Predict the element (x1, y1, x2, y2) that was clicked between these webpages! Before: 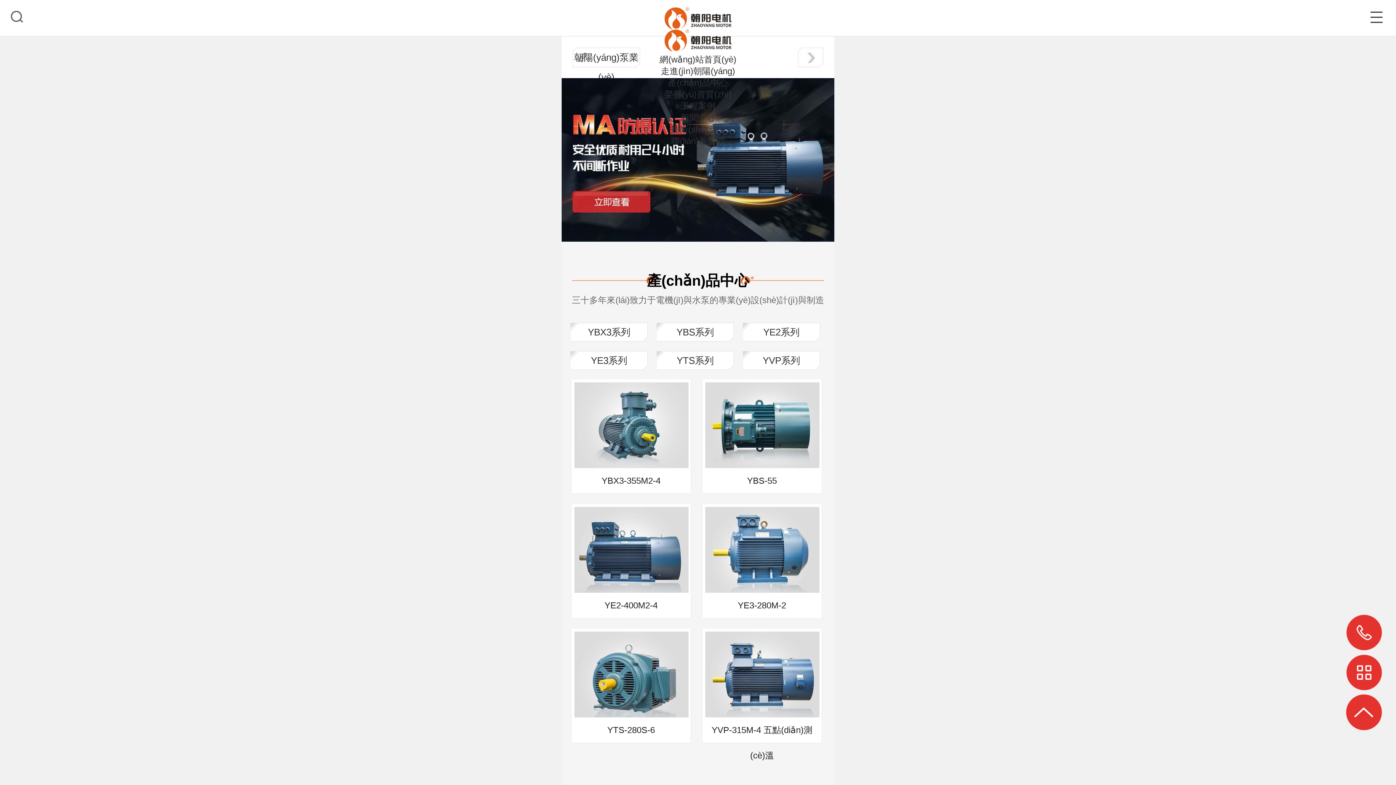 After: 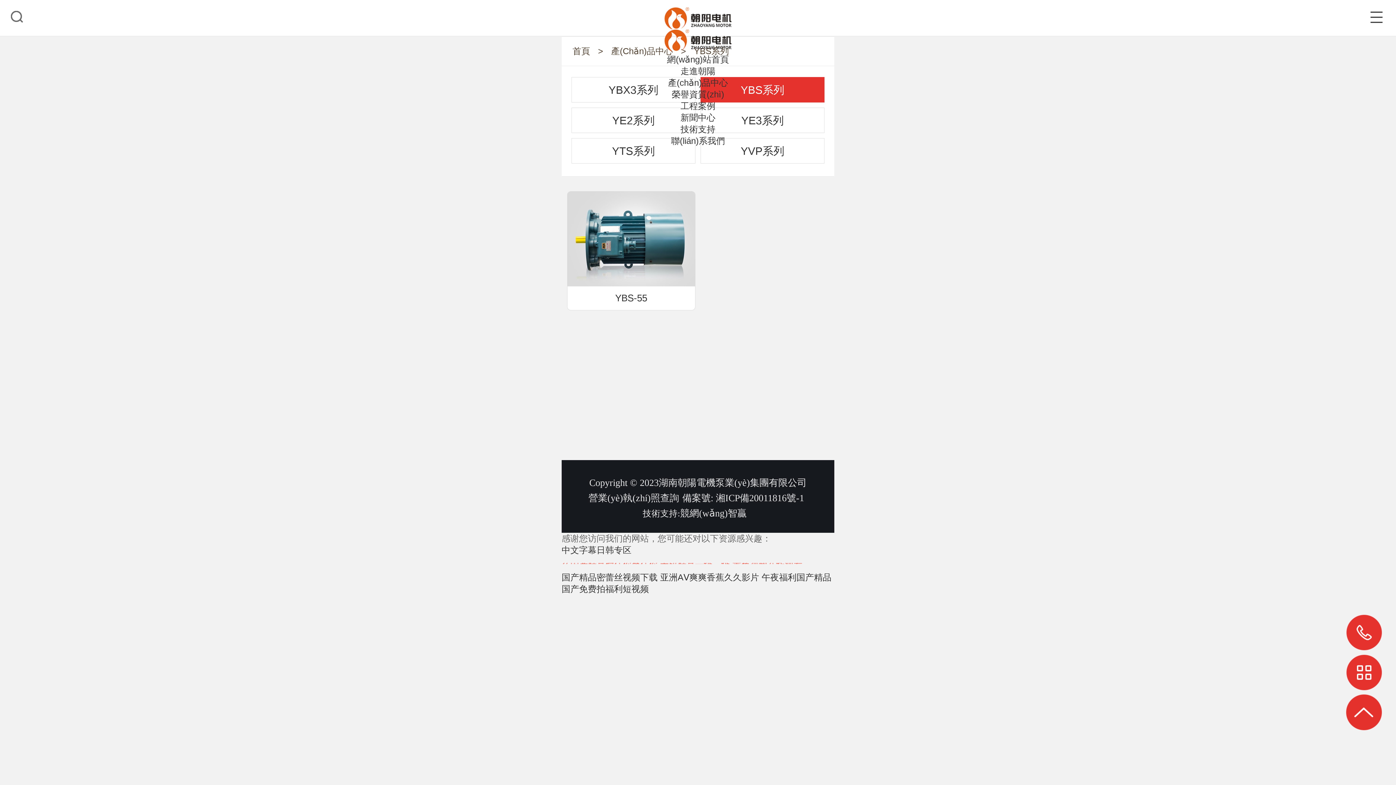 Action: label: YBS系列 bbox: (656, 322, 734, 341)